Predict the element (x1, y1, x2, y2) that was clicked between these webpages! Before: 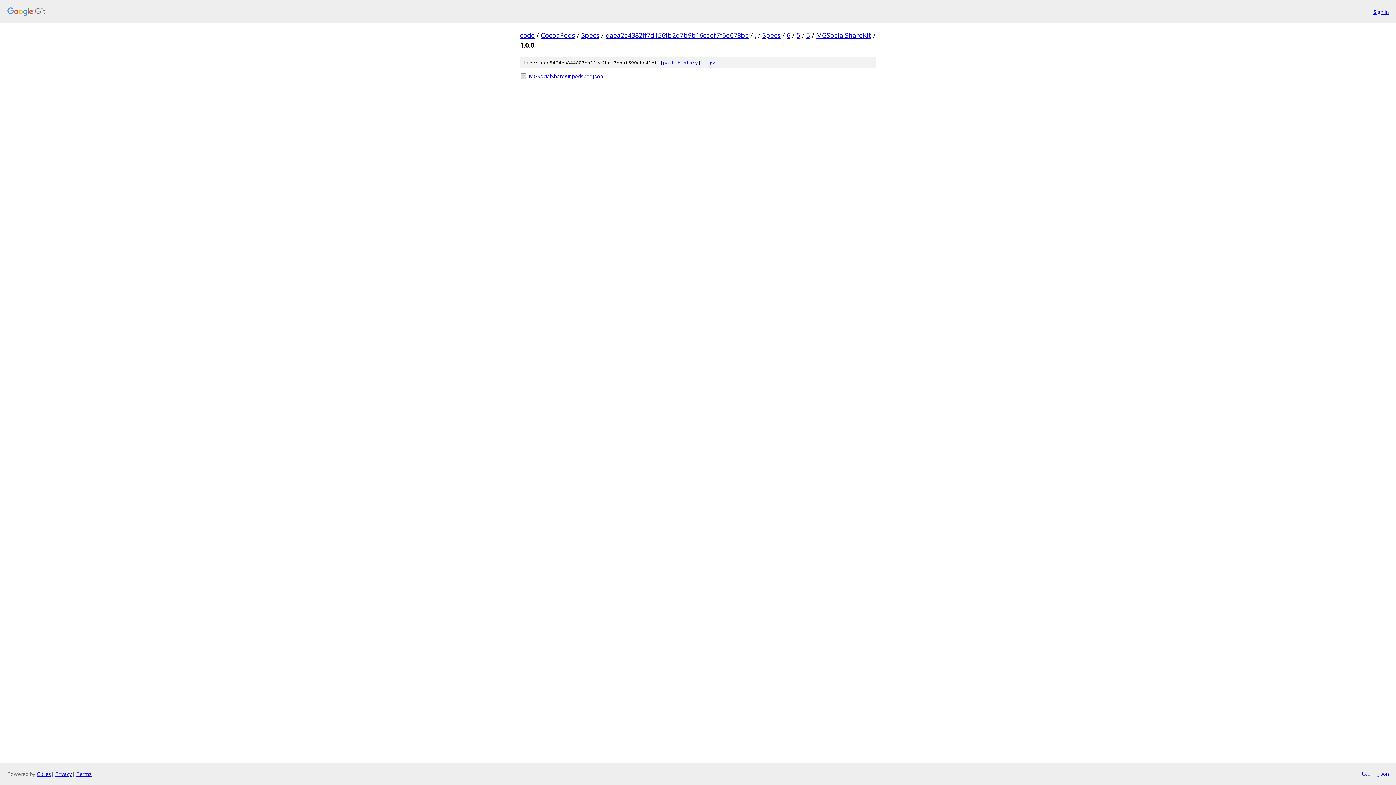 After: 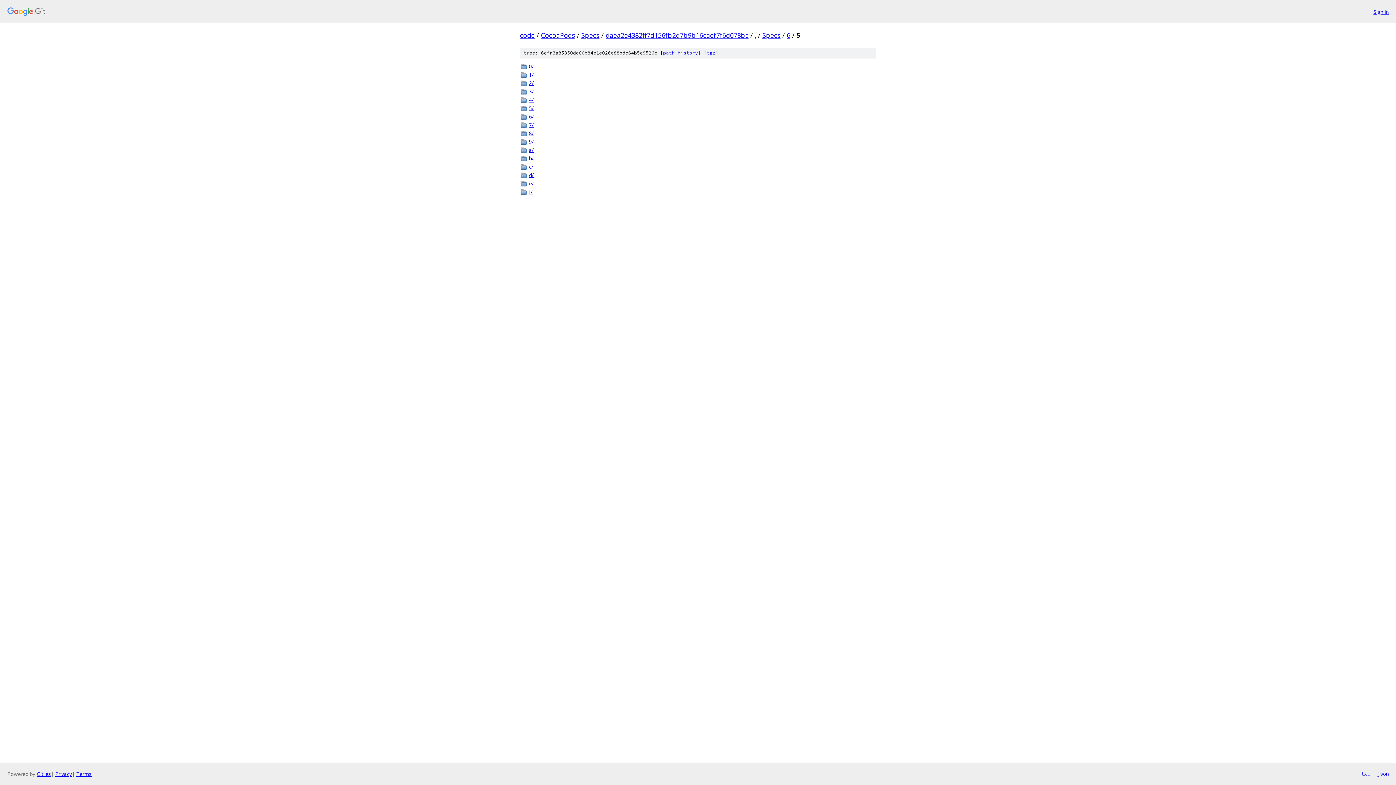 Action: bbox: (796, 30, 800, 39) label: 5